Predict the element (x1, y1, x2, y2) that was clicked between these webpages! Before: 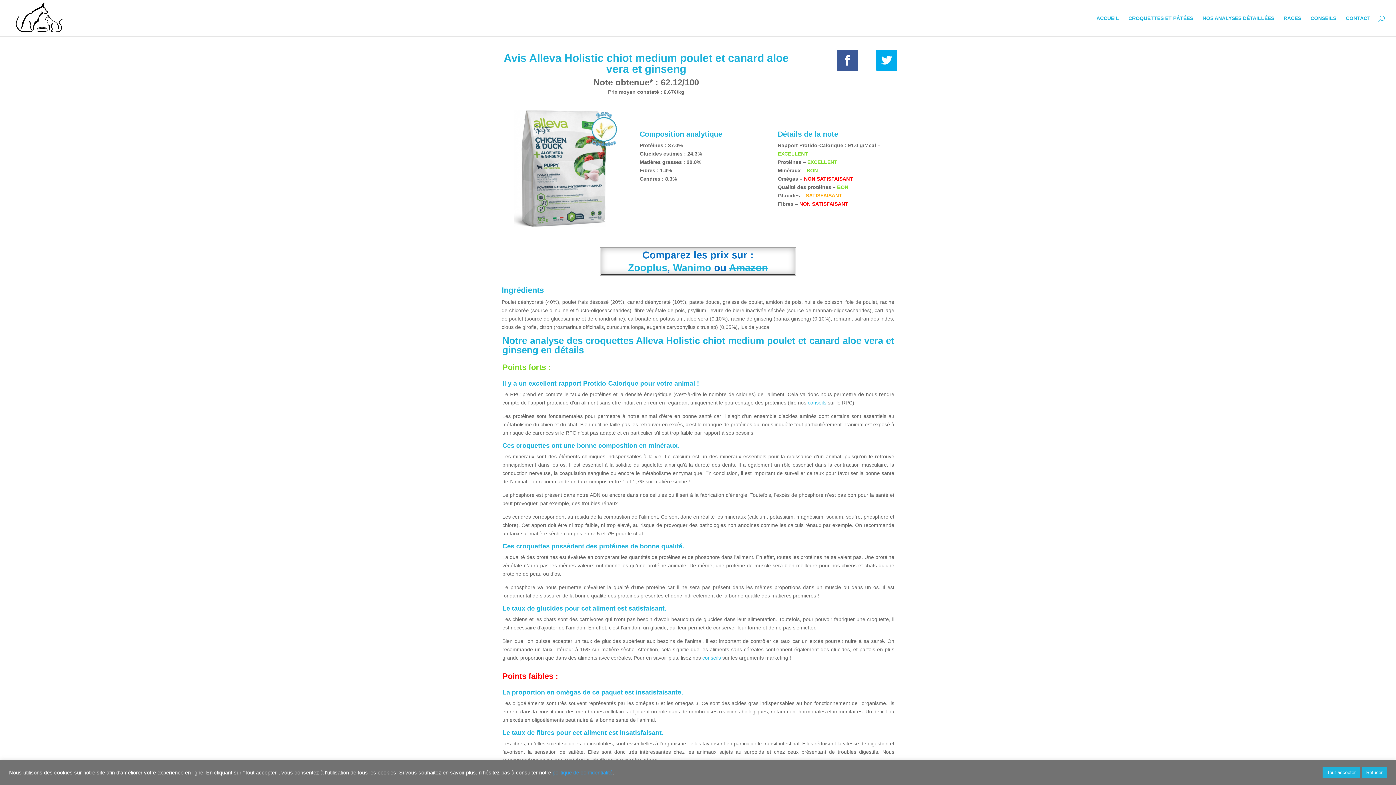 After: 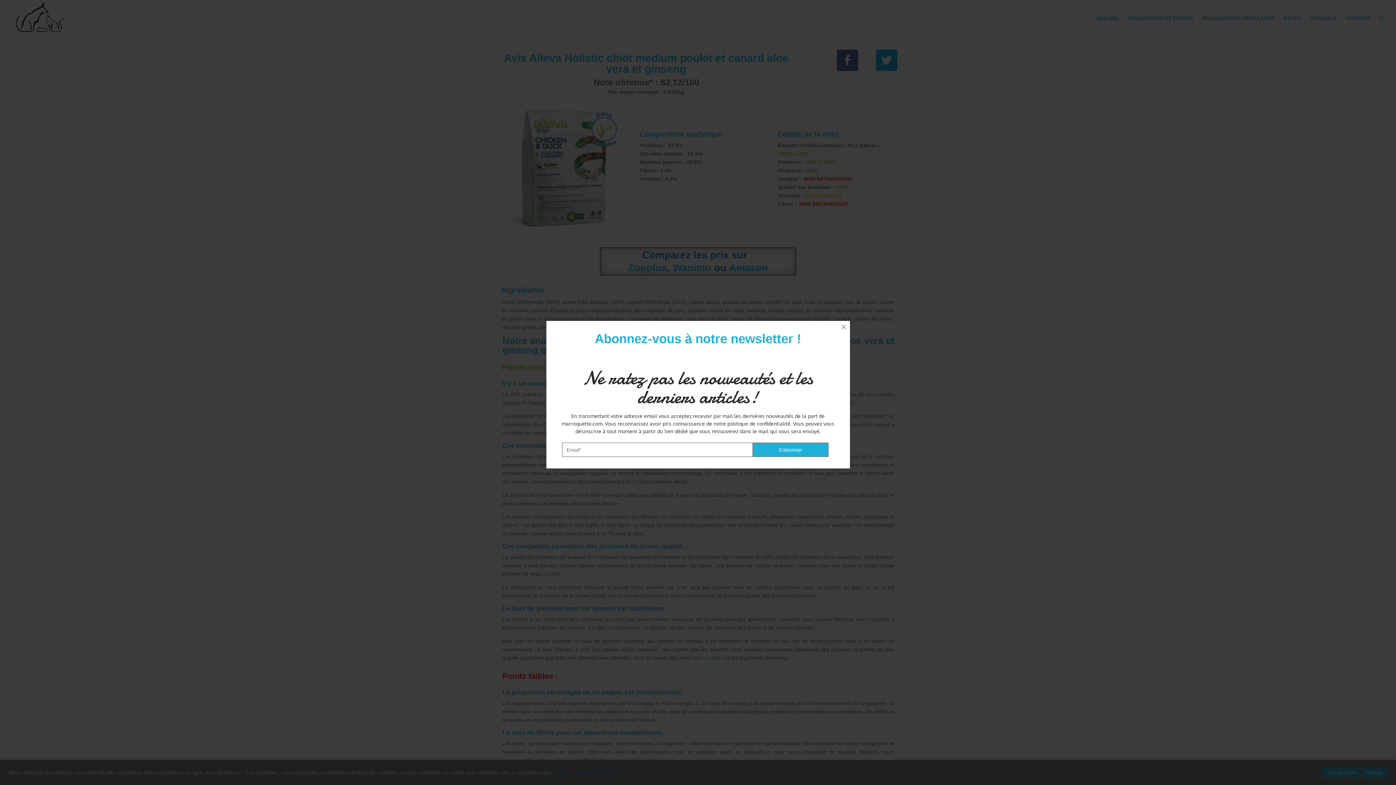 Action: bbox: (729, 262, 768, 273) label: Amazon